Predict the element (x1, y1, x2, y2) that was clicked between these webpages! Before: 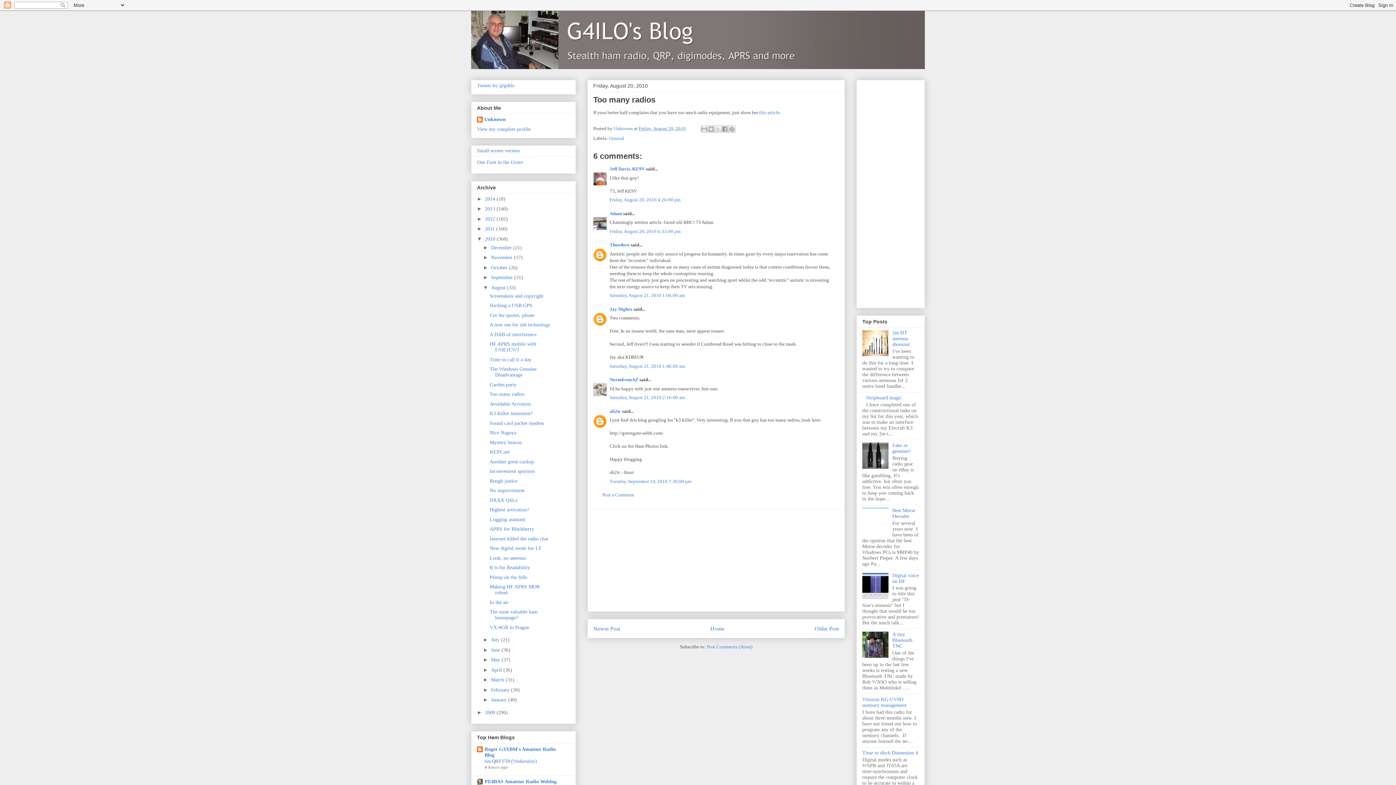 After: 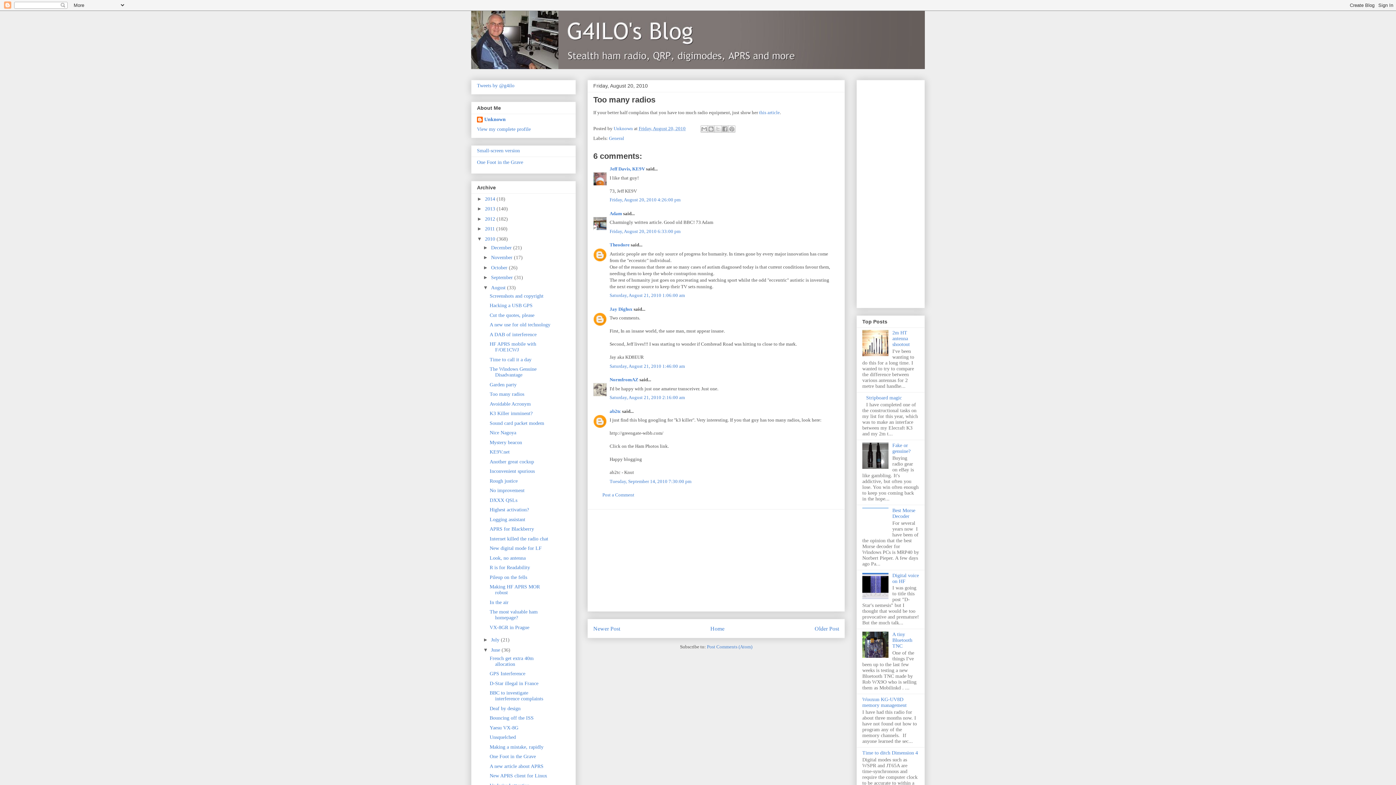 Action: bbox: (483, 647, 491, 653) label: ►  